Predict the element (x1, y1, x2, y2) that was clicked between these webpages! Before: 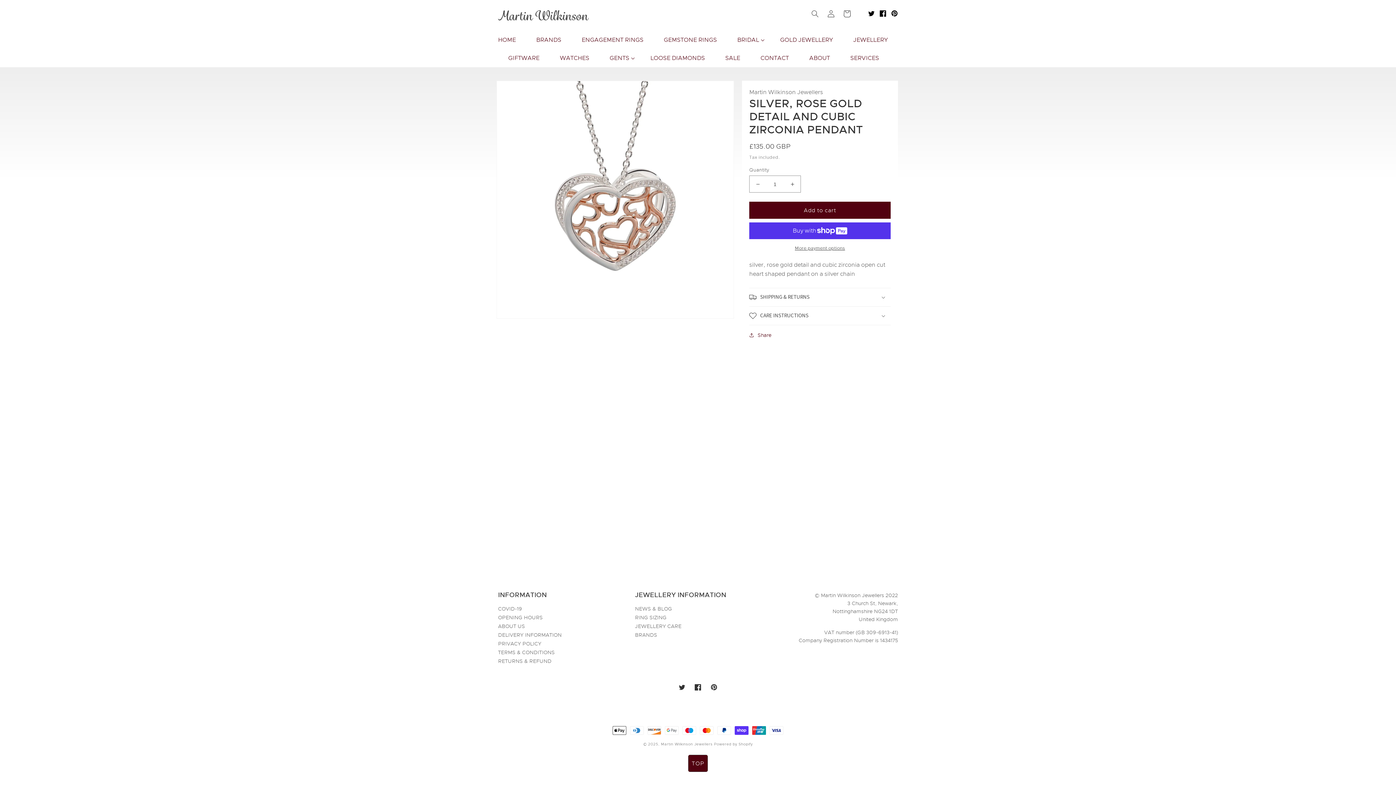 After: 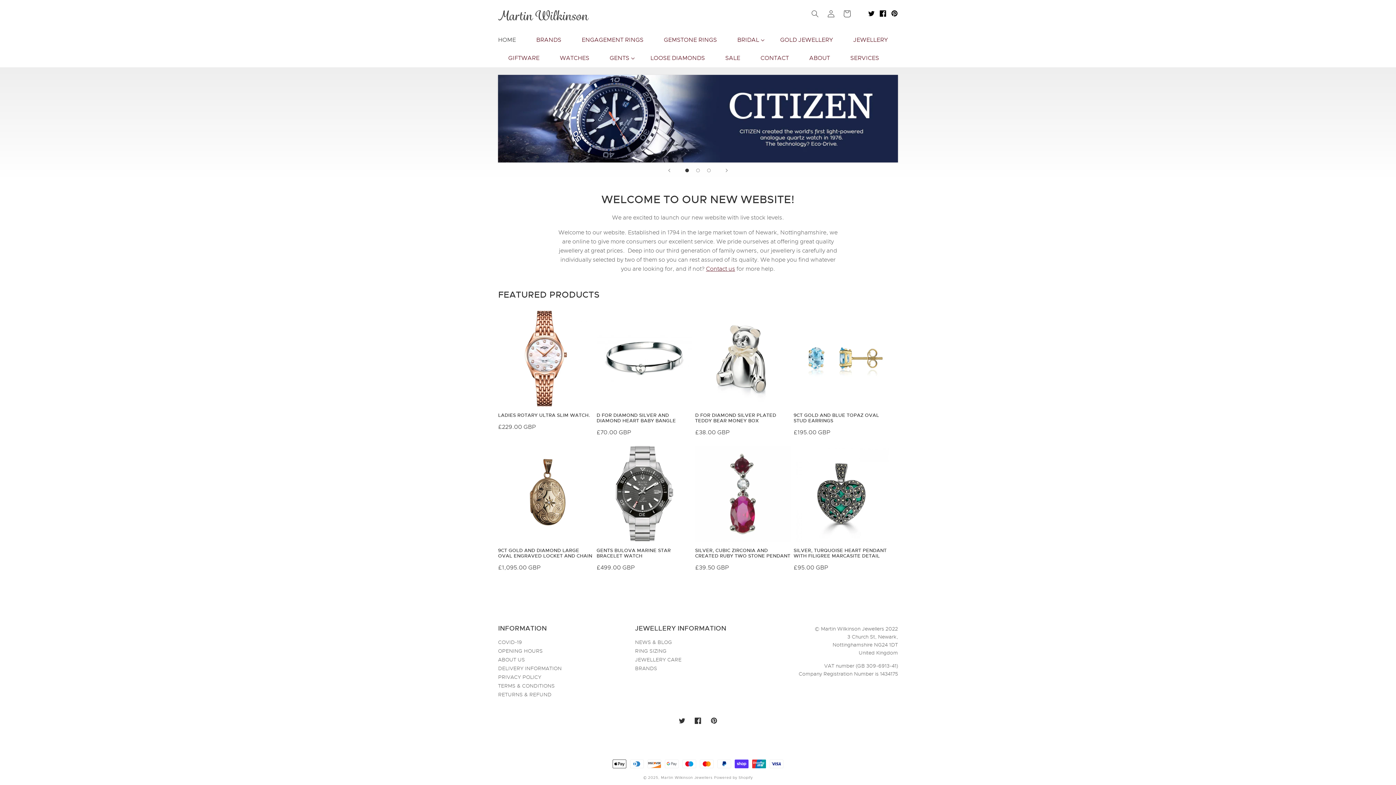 Action: bbox: (495, 7, 591, 23)